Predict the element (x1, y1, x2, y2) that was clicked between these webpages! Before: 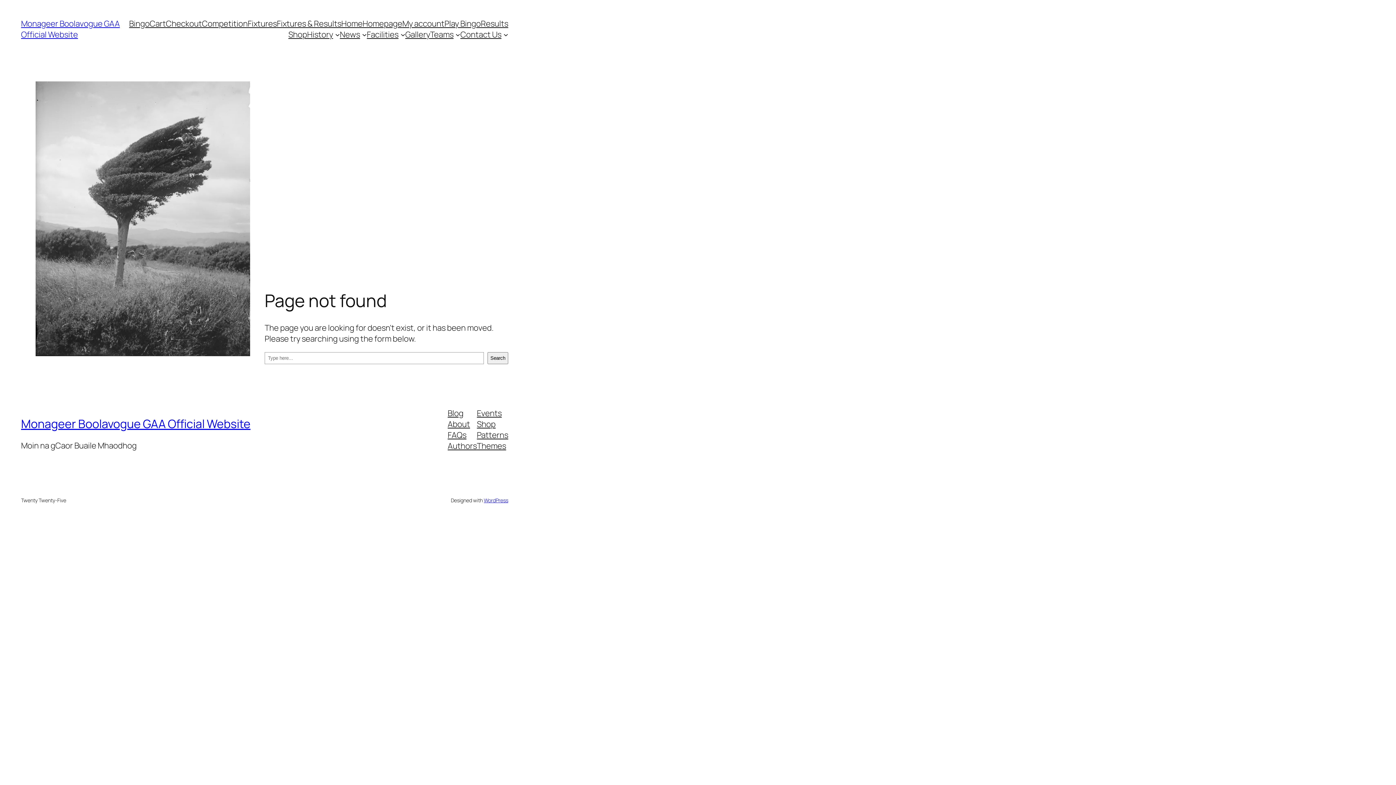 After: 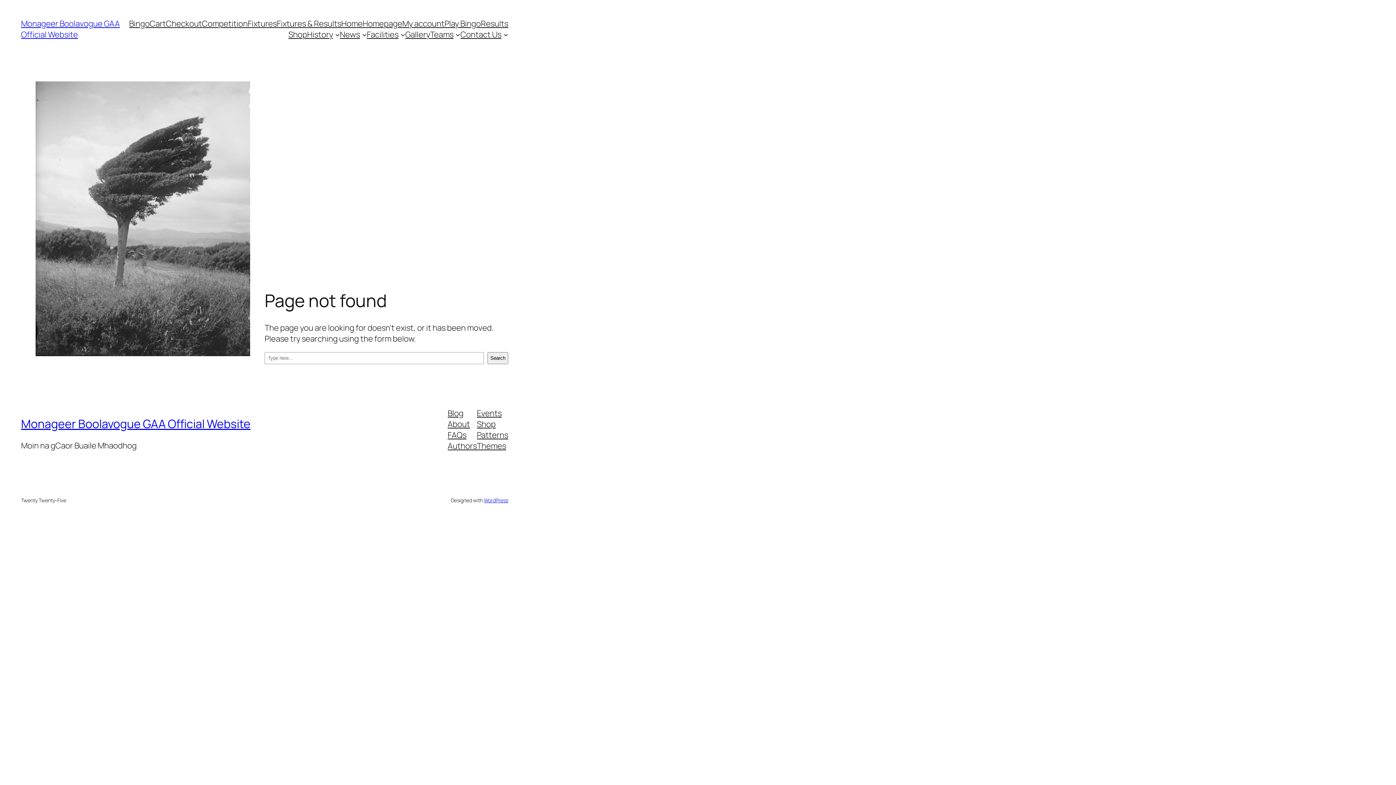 Action: label: Events bbox: (477, 407, 501, 418)